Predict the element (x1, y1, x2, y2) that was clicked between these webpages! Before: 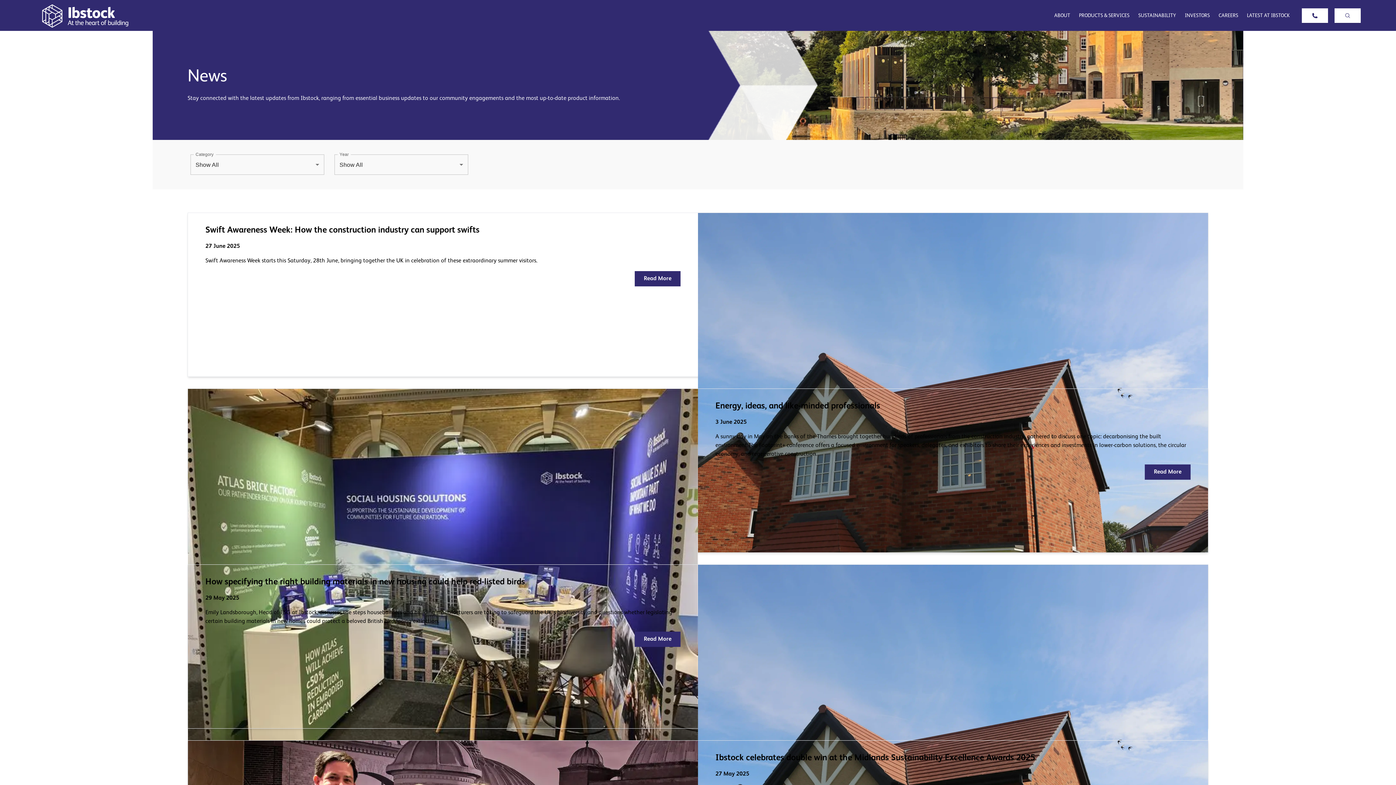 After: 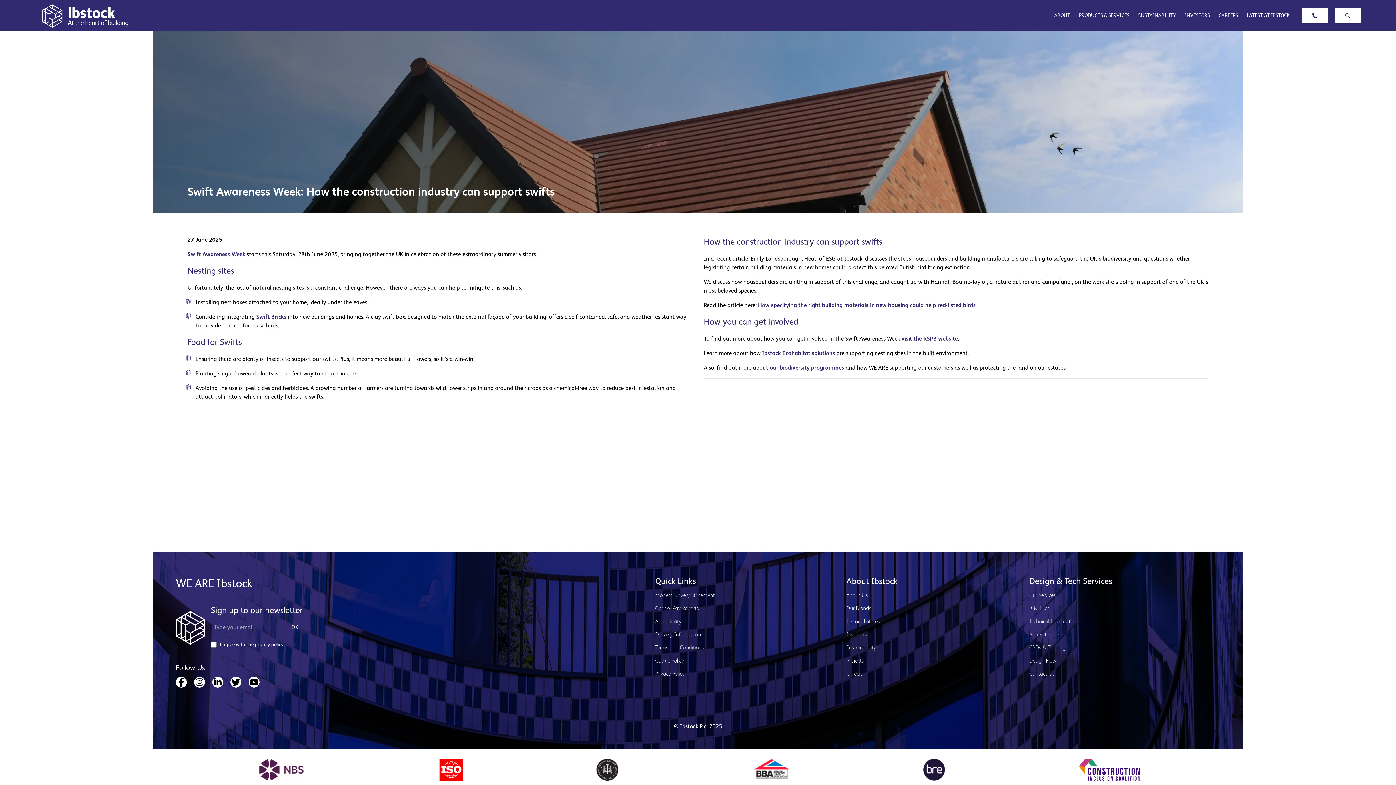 Action: label: Read More bbox: (634, 271, 680, 286)